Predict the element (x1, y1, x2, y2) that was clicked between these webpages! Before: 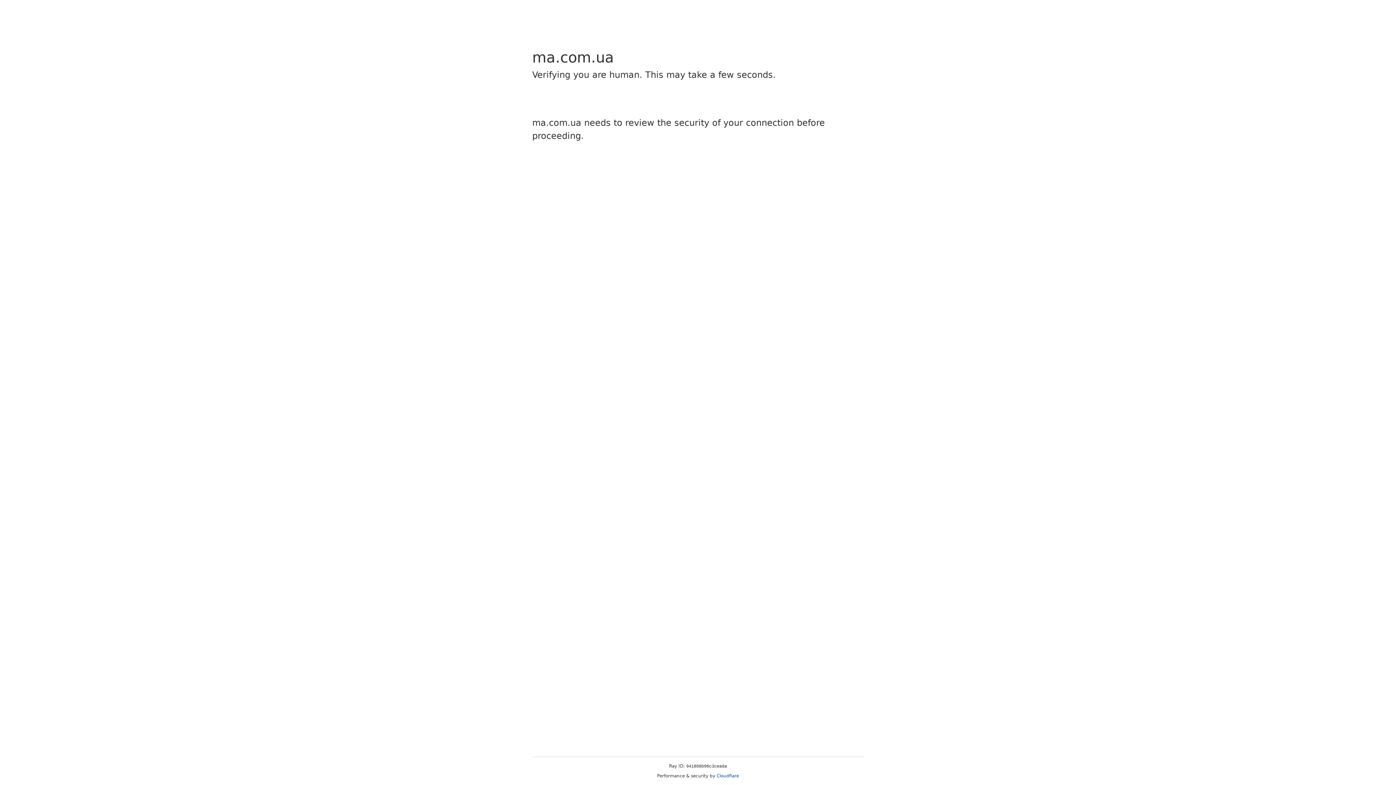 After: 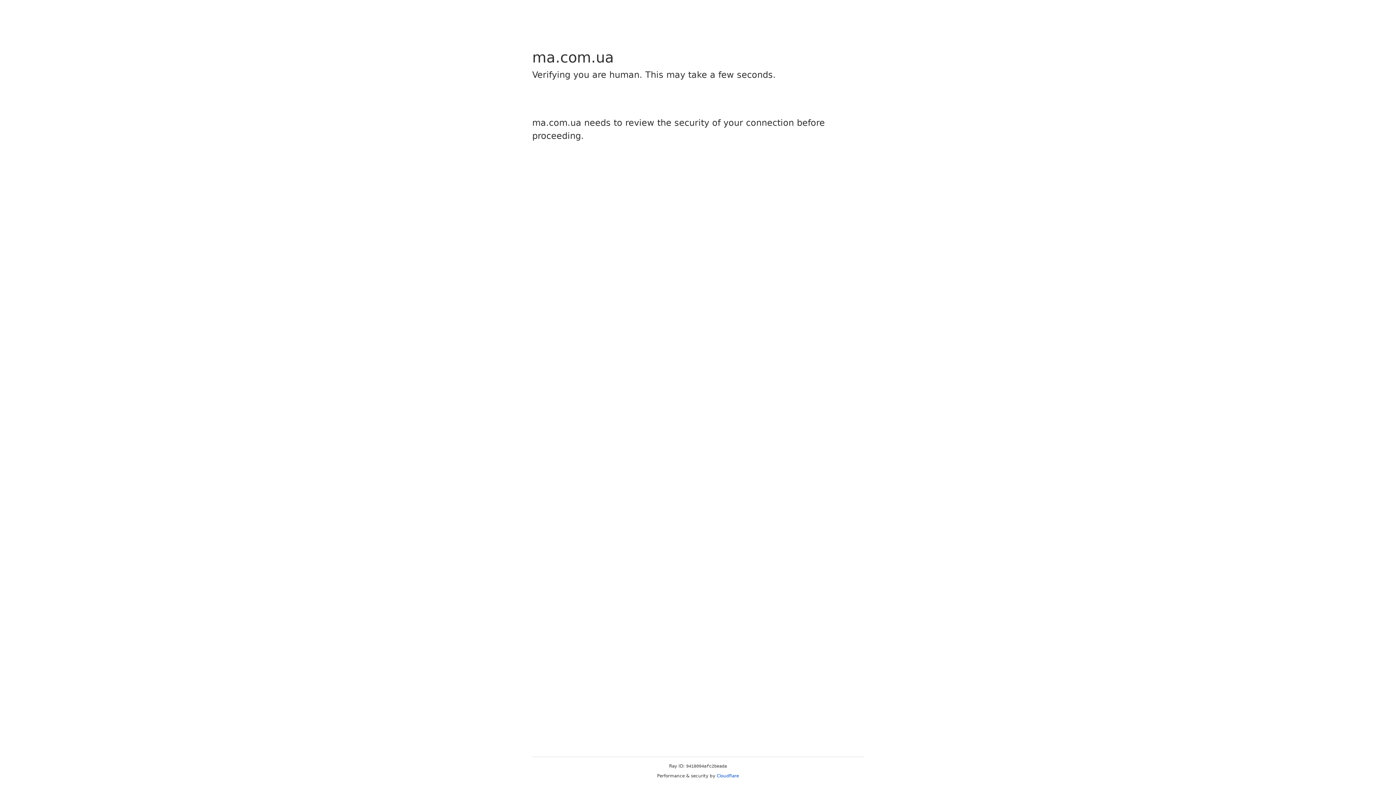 Action: bbox: (716, 773, 739, 778) label: Cloudflare